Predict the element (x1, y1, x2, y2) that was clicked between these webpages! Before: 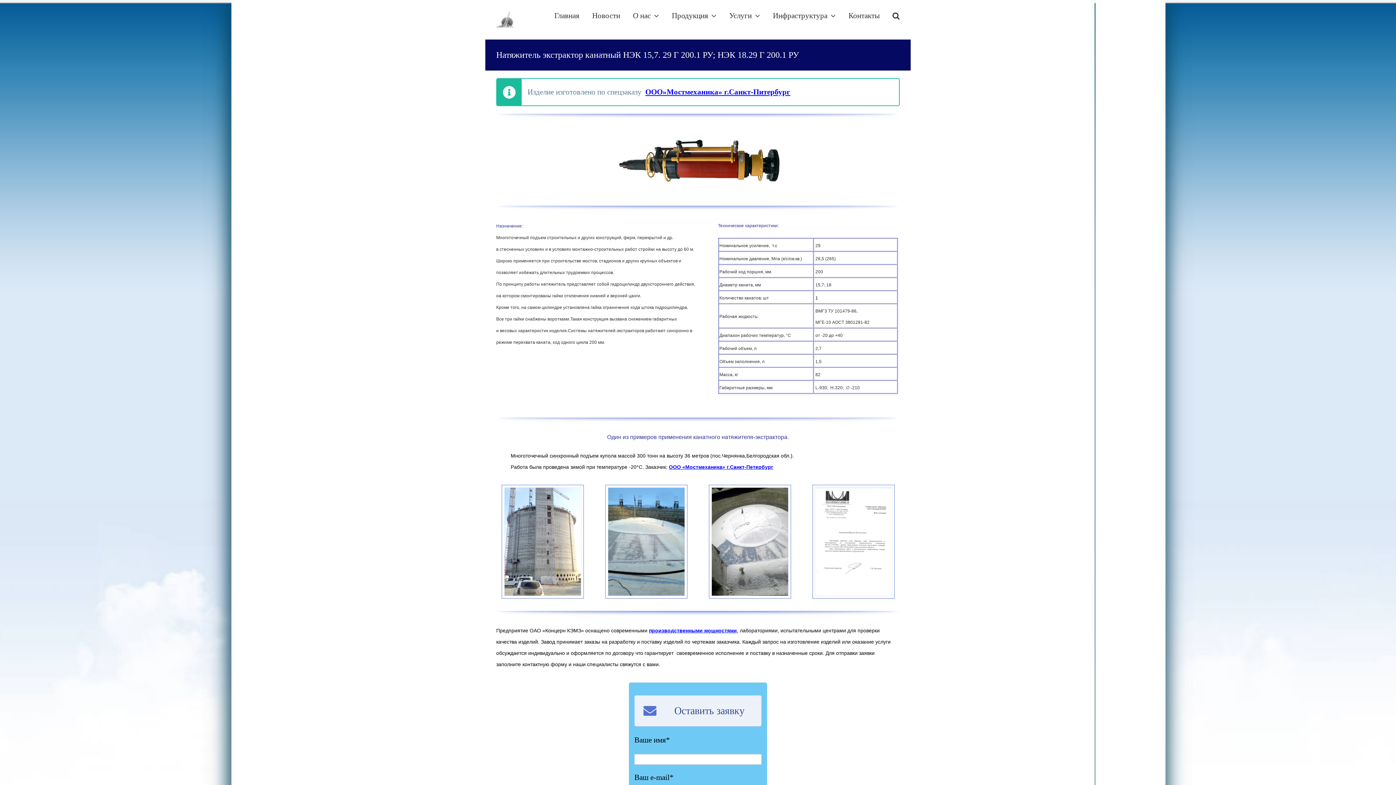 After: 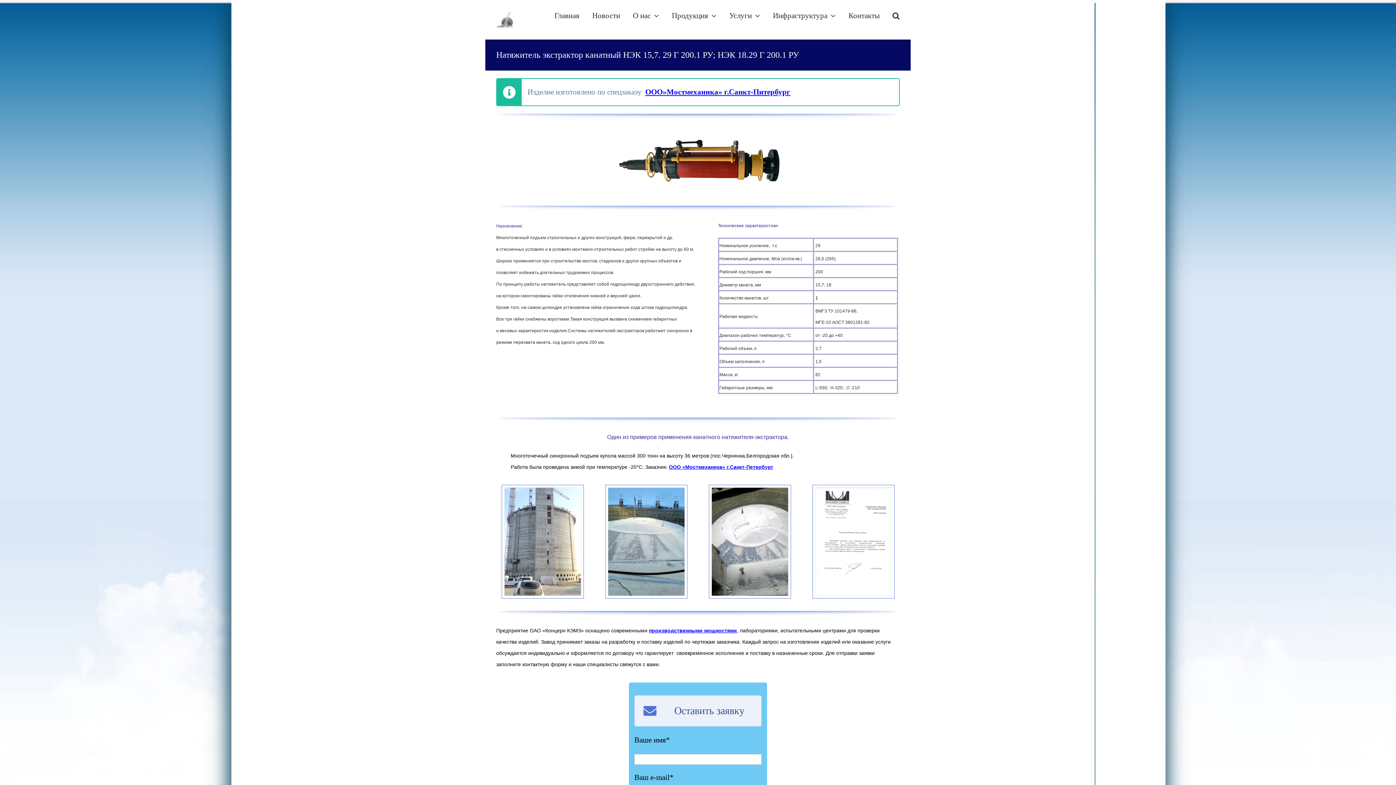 Action: bbox: (605, 485, 687, 598)